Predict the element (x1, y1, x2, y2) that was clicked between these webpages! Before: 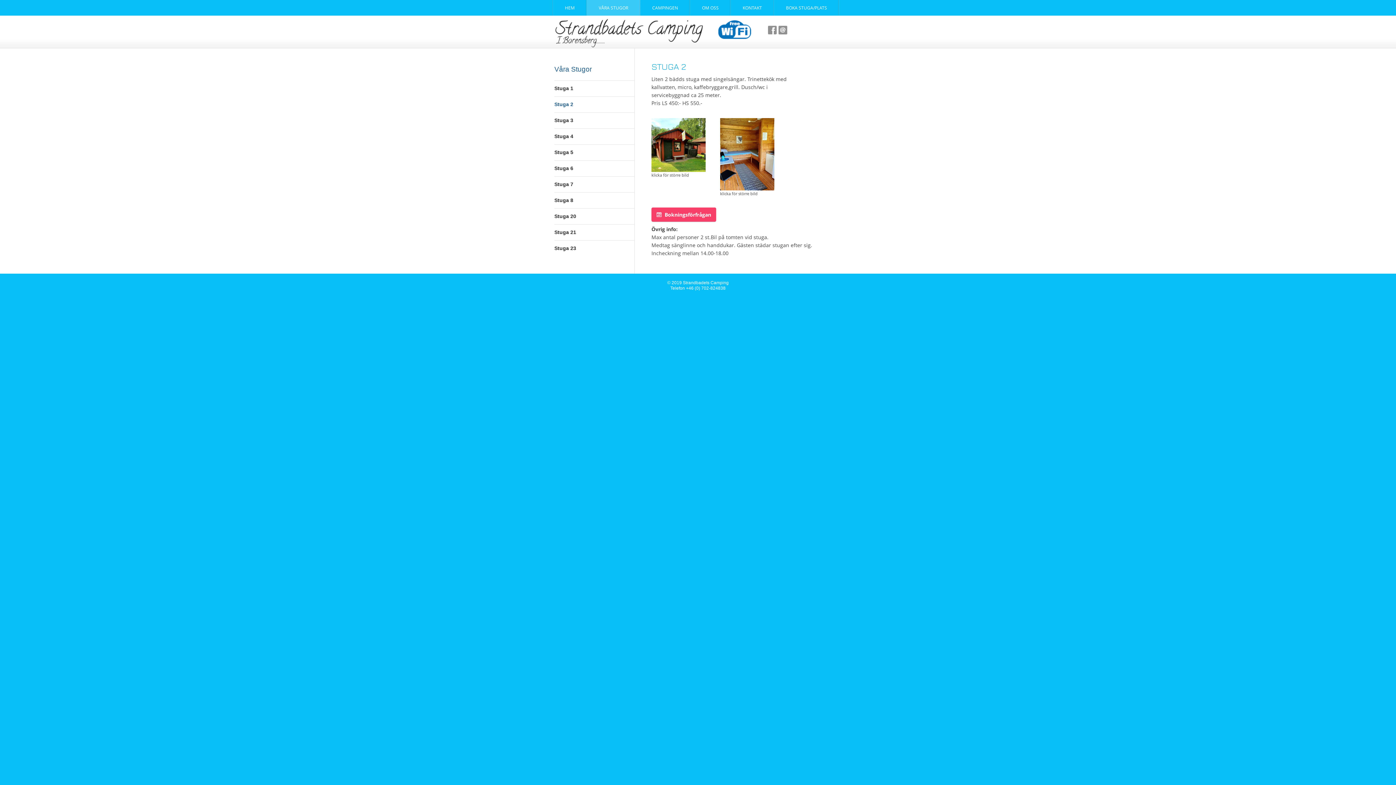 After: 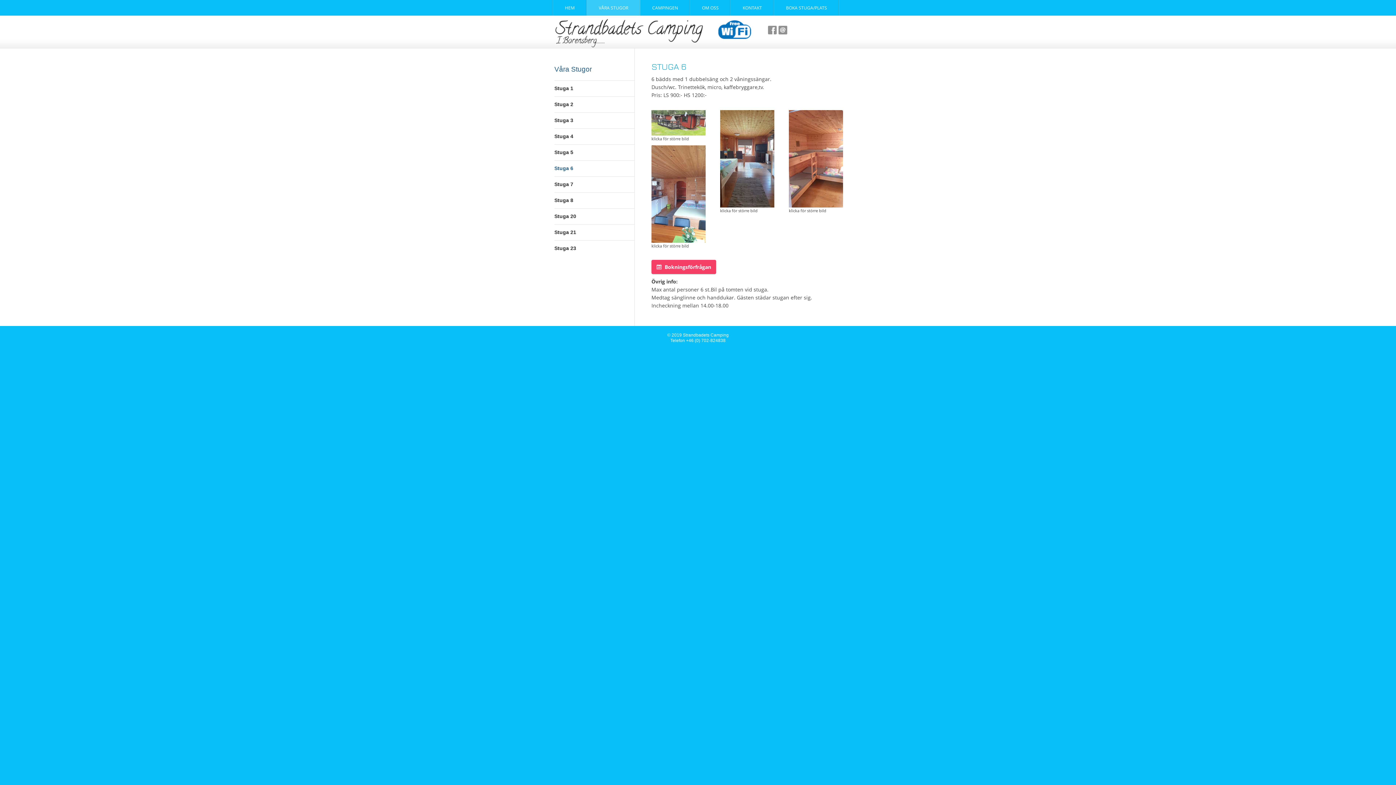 Action: label: Stuga 6 bbox: (554, 160, 634, 176)